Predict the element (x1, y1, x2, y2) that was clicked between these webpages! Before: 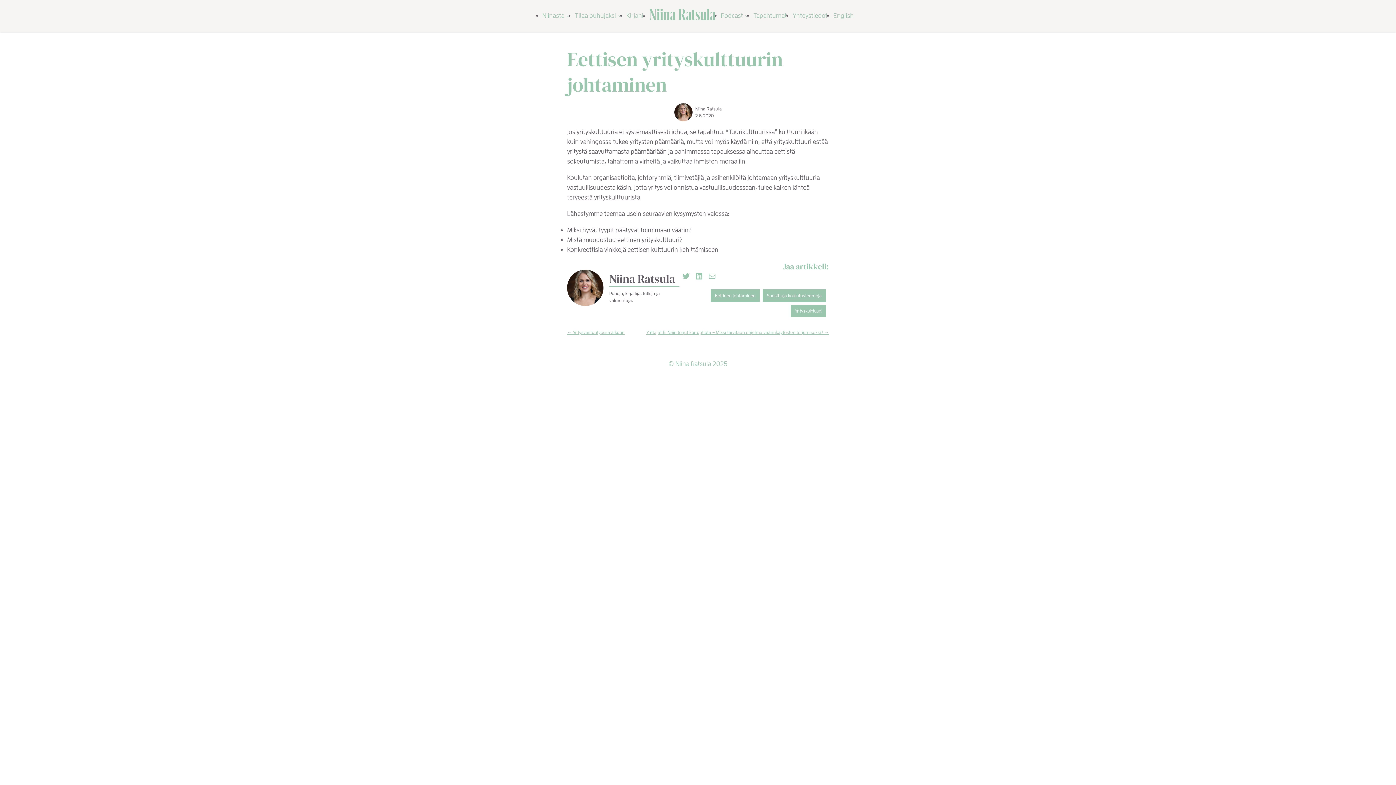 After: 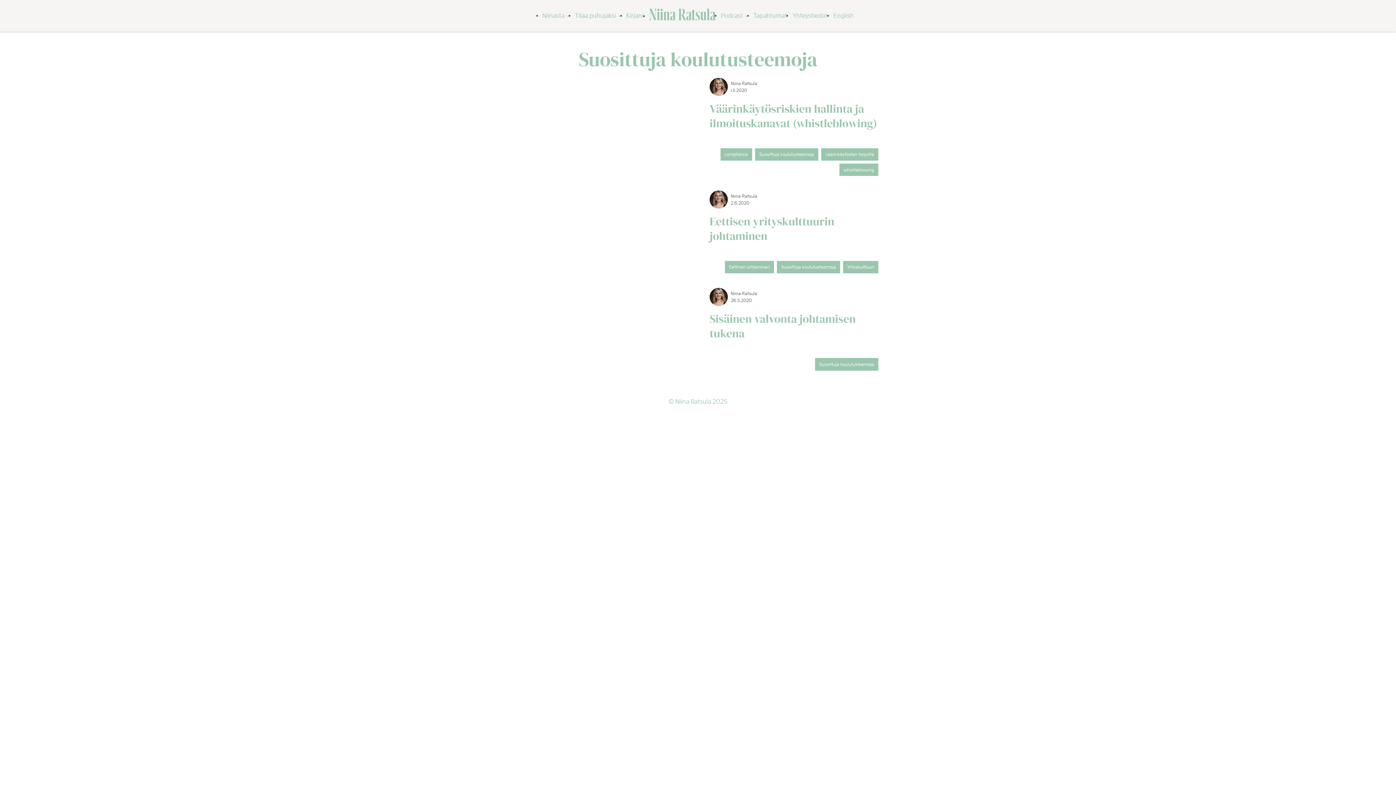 Action: label: Suosittuja koulutusteemoja bbox: (762, 289, 826, 302)